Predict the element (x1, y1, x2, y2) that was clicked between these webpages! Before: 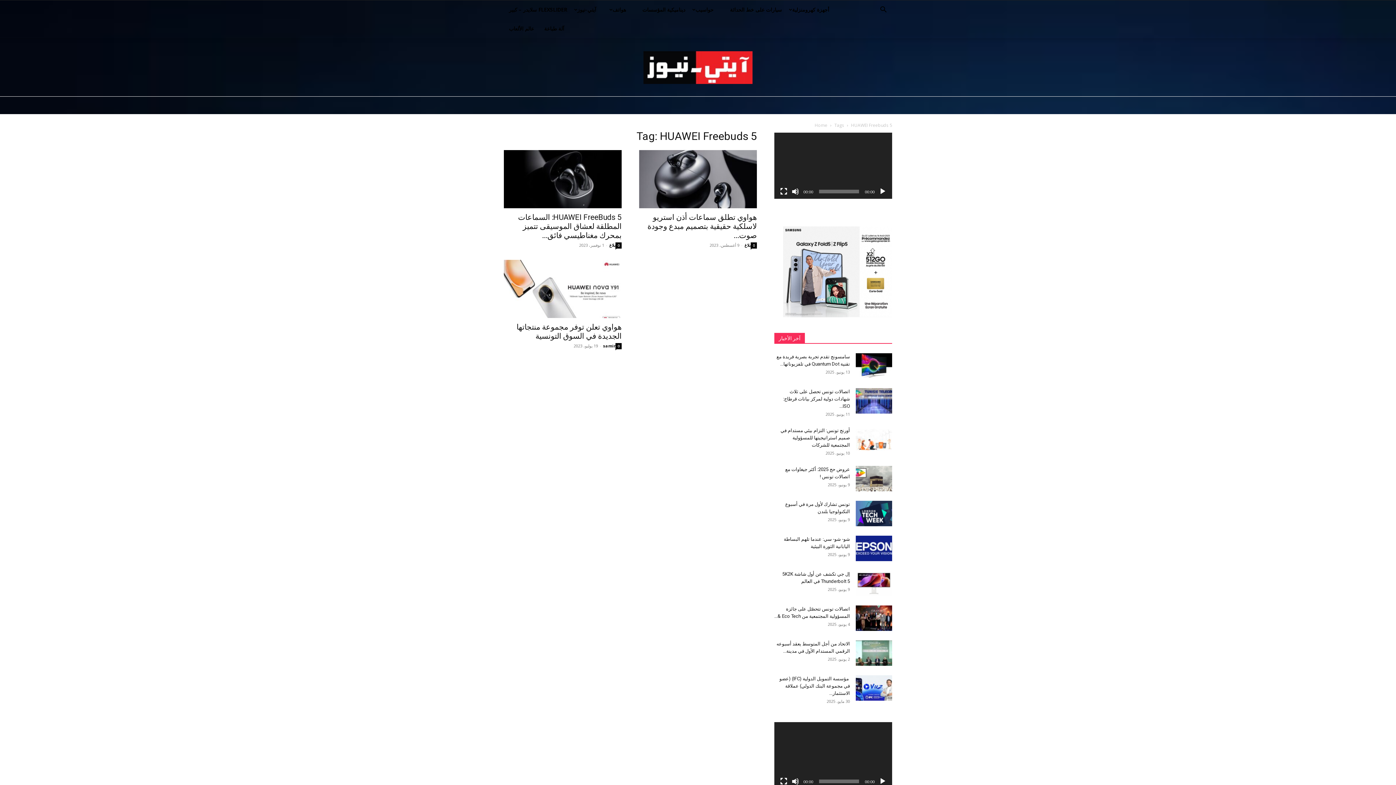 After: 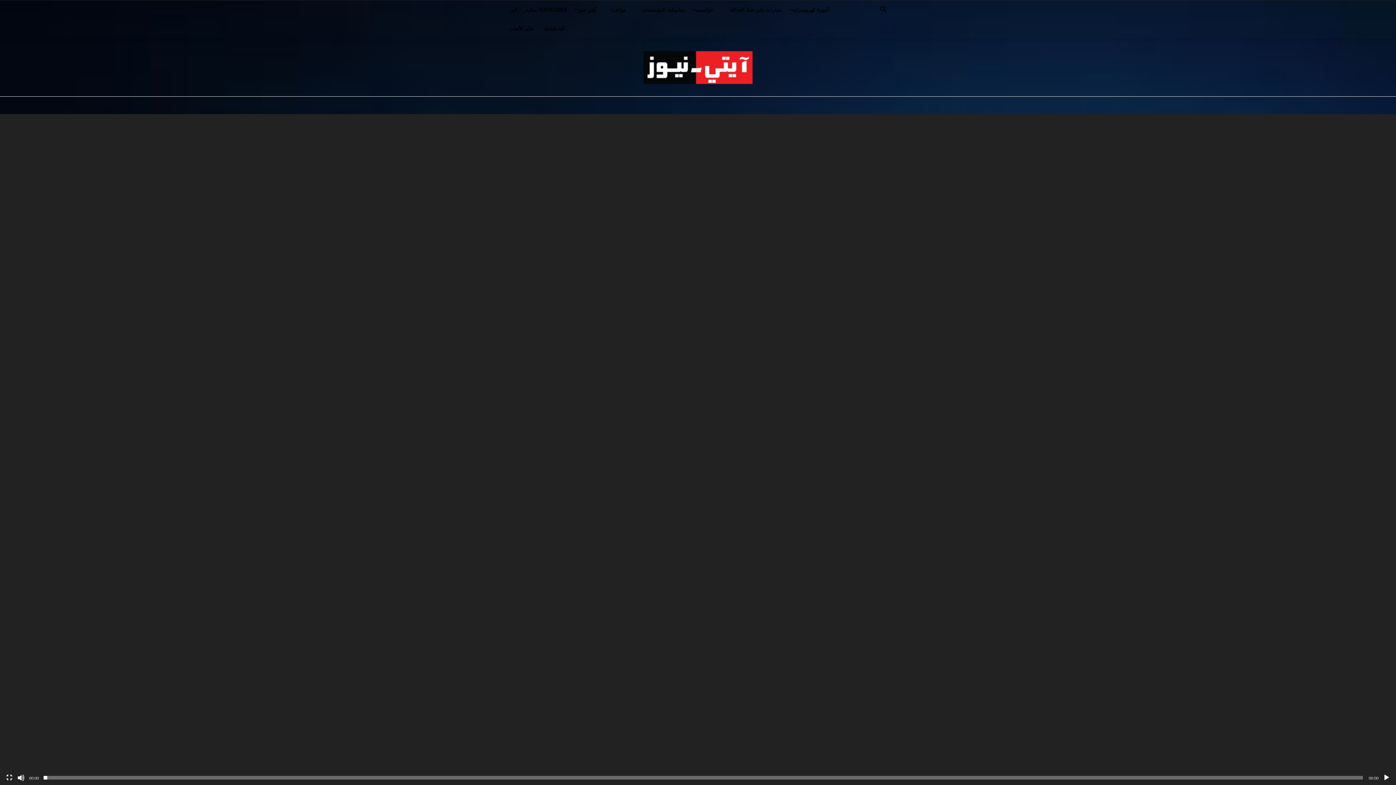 Action: label: شاشة كاملة bbox: (780, 778, 787, 785)